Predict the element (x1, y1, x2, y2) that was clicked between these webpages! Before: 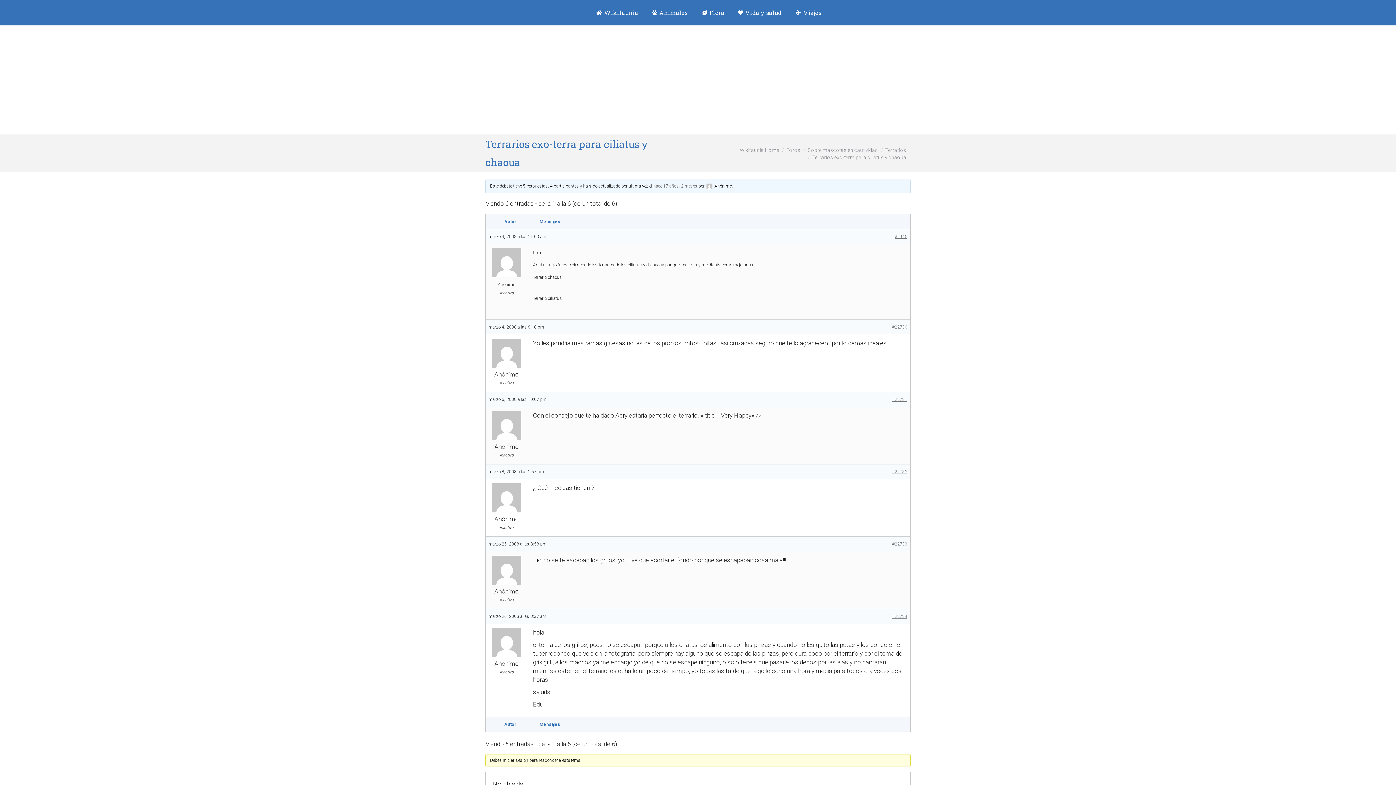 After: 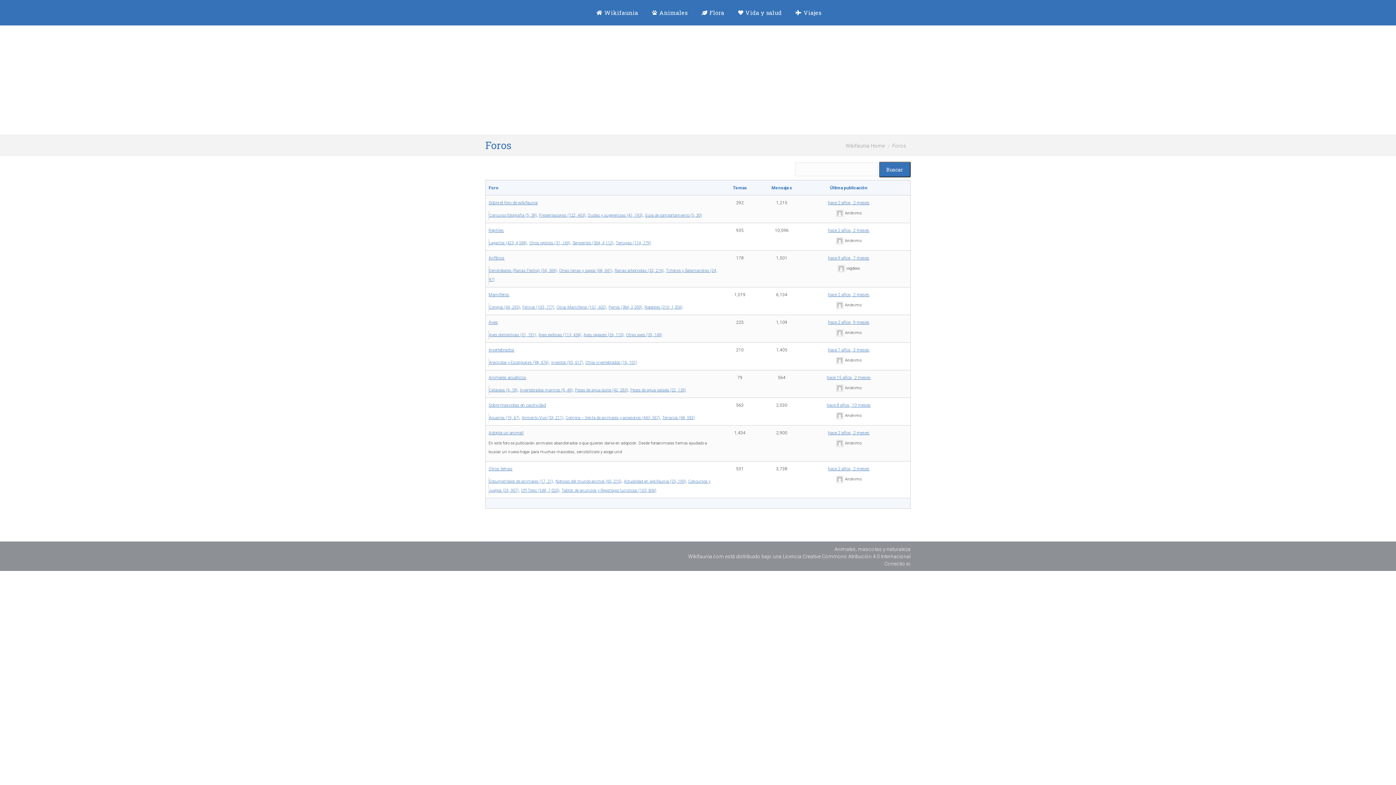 Action: label: Foros bbox: (786, 147, 800, 152)